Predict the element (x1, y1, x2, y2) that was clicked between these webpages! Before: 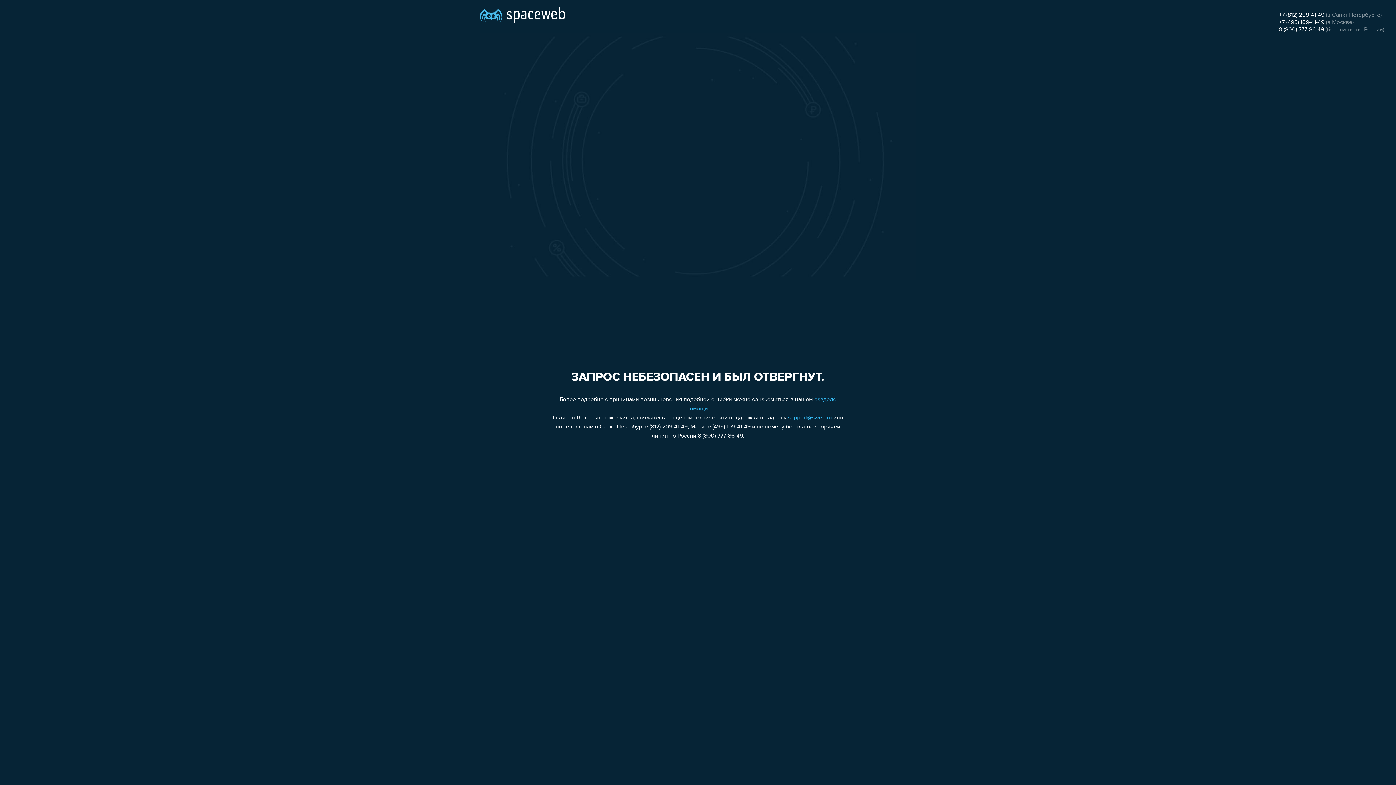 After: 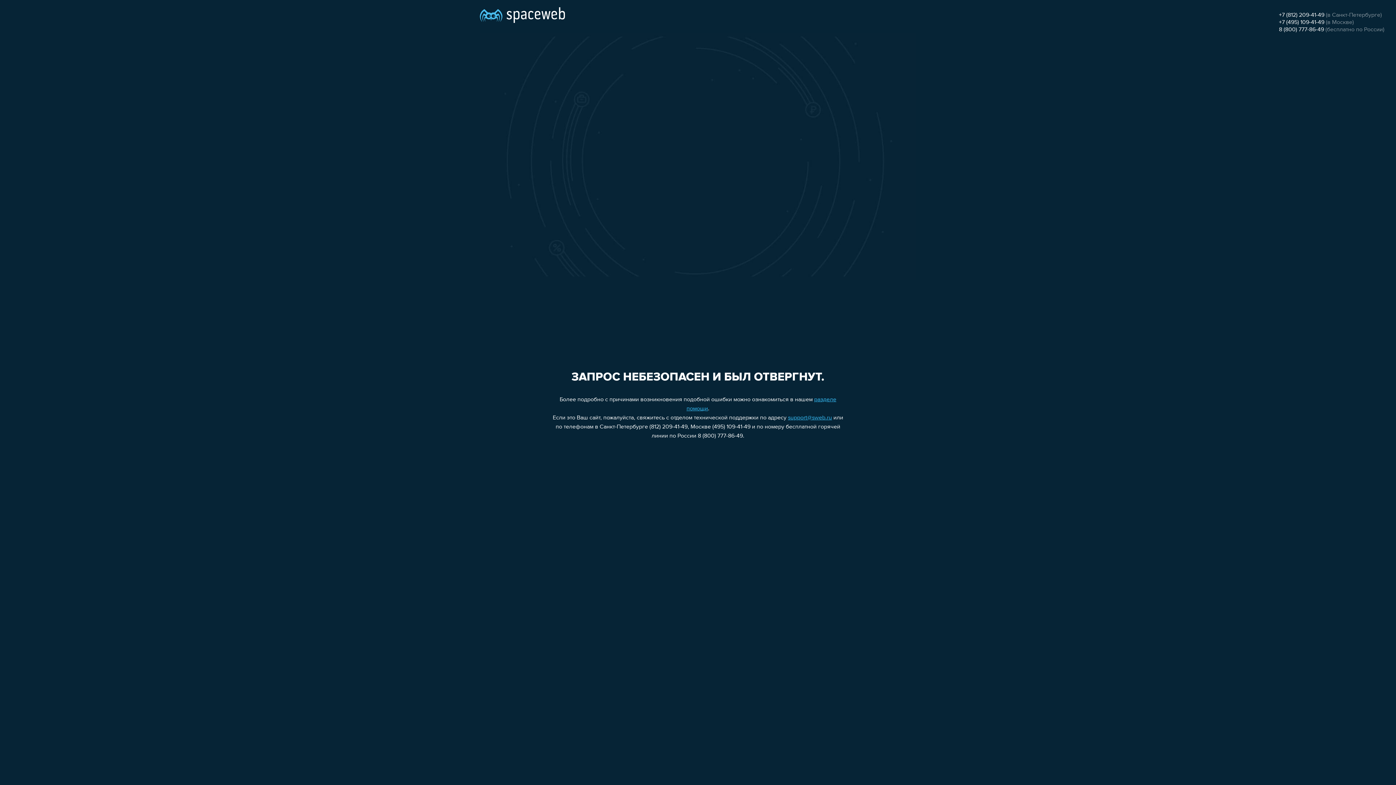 Action: bbox: (1279, 12, 1324, 18) label: +7 (812) 209-41-49